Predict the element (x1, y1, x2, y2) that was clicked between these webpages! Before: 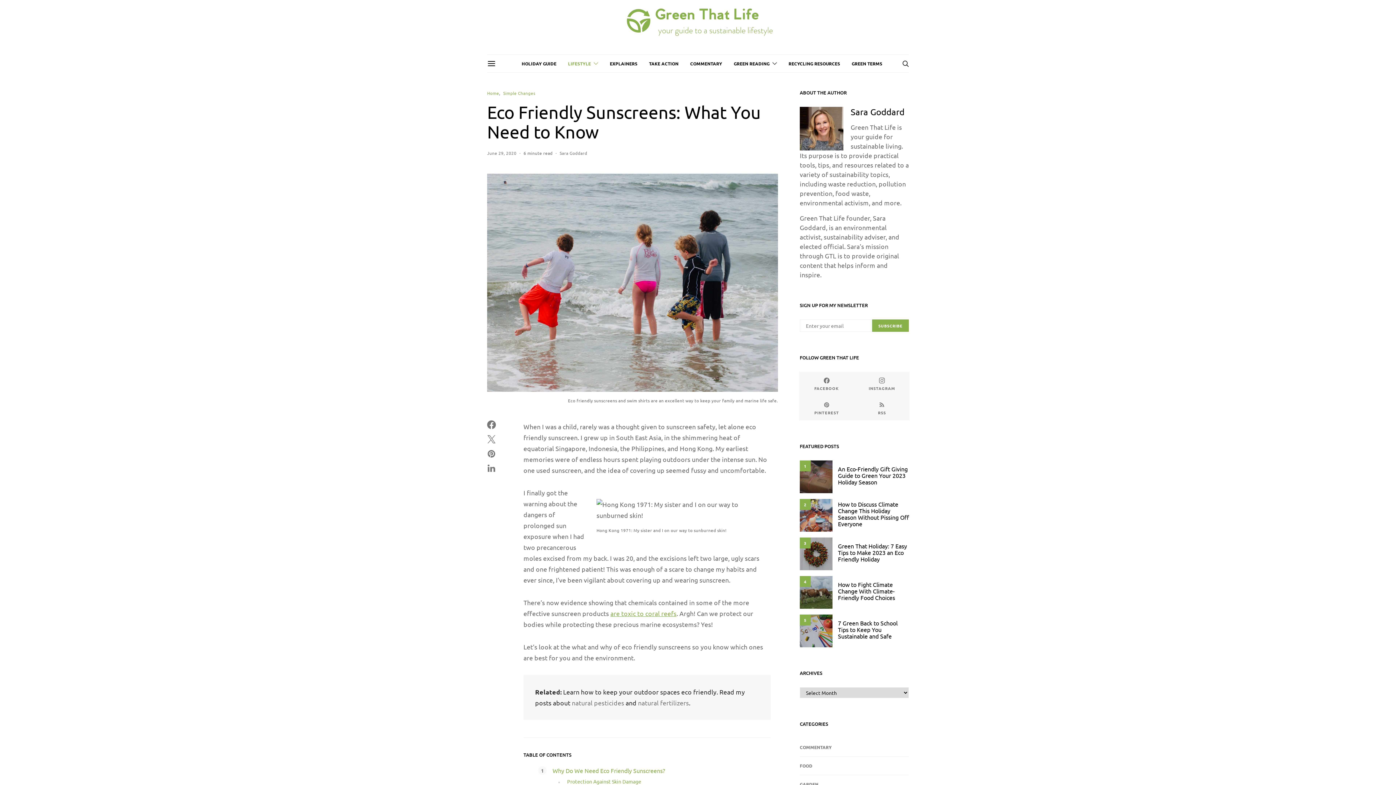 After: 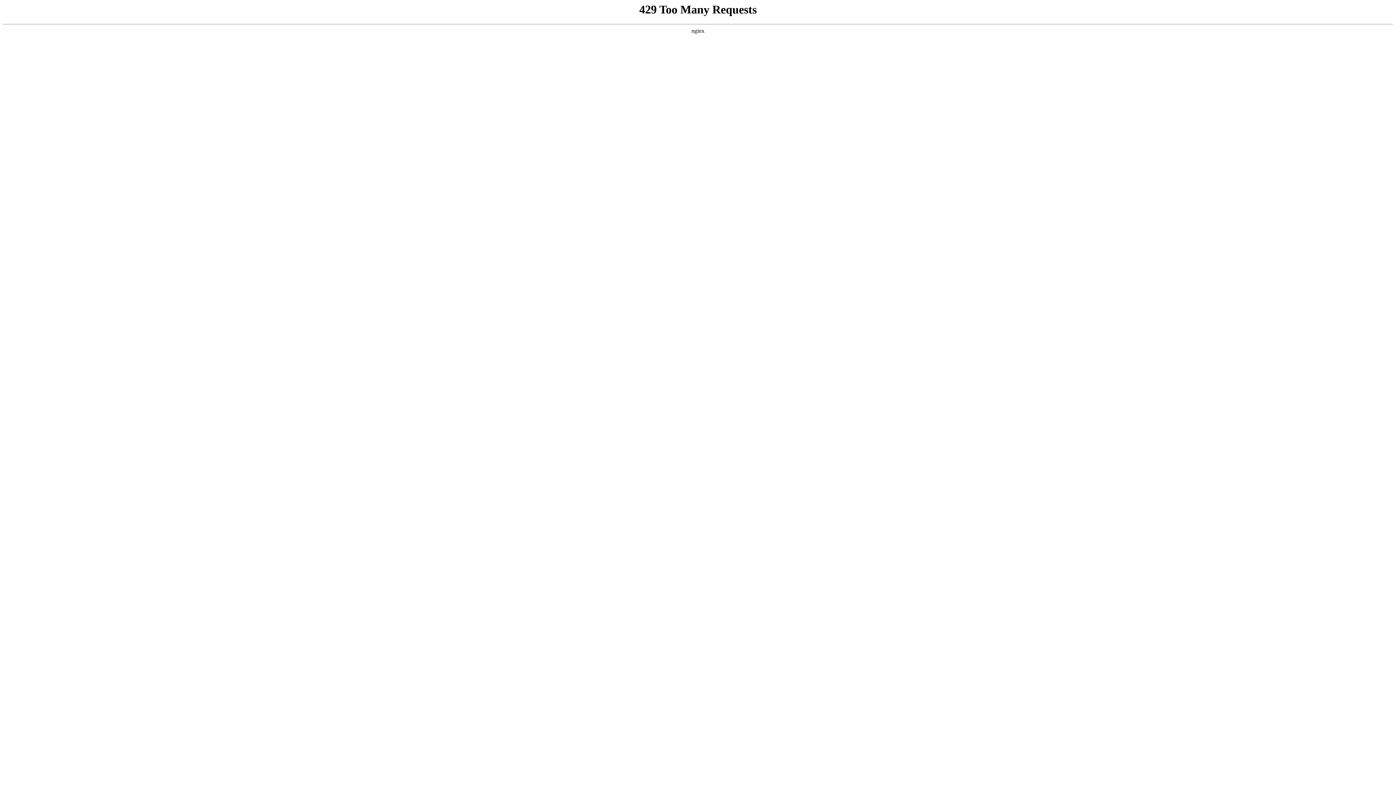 Action: bbox: (609, 54, 637, 72) label: EXPLAINERS